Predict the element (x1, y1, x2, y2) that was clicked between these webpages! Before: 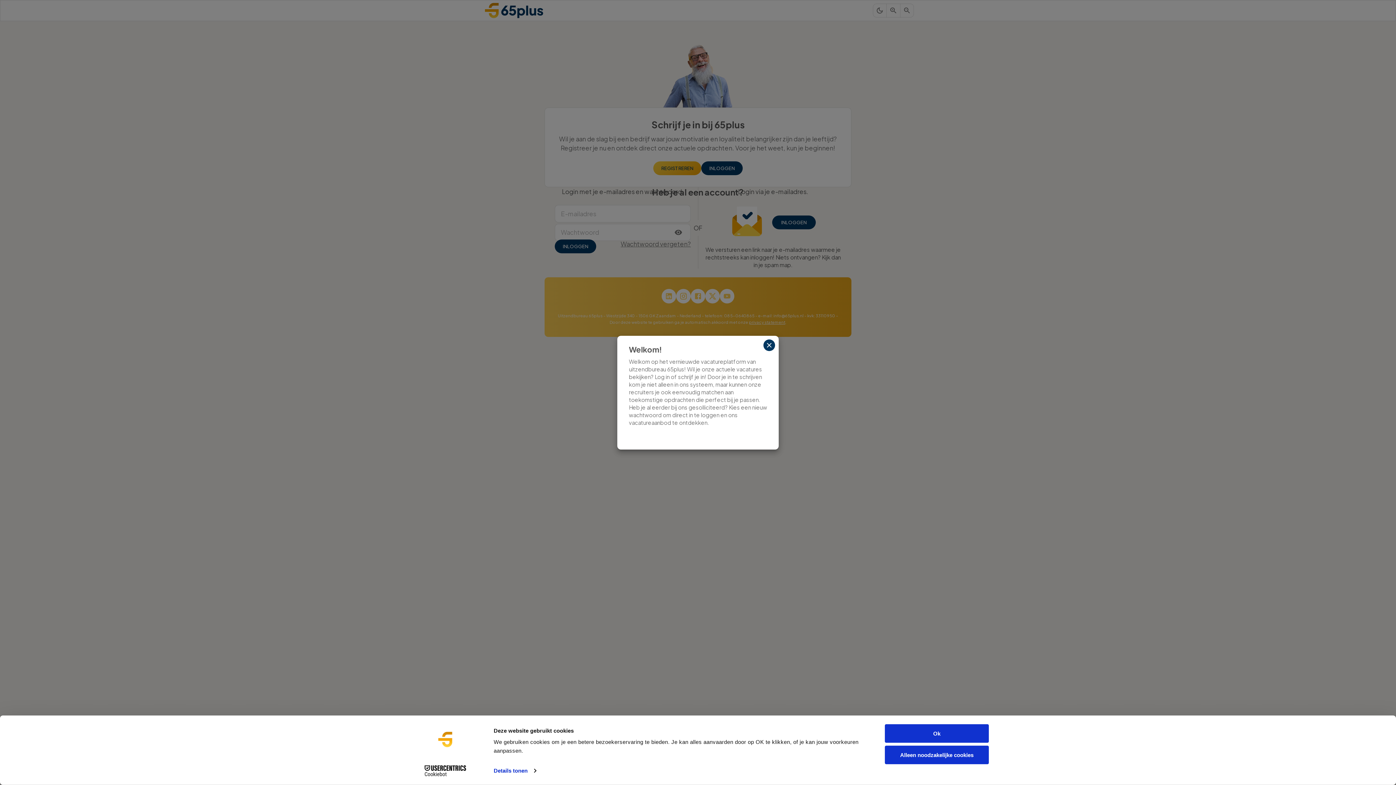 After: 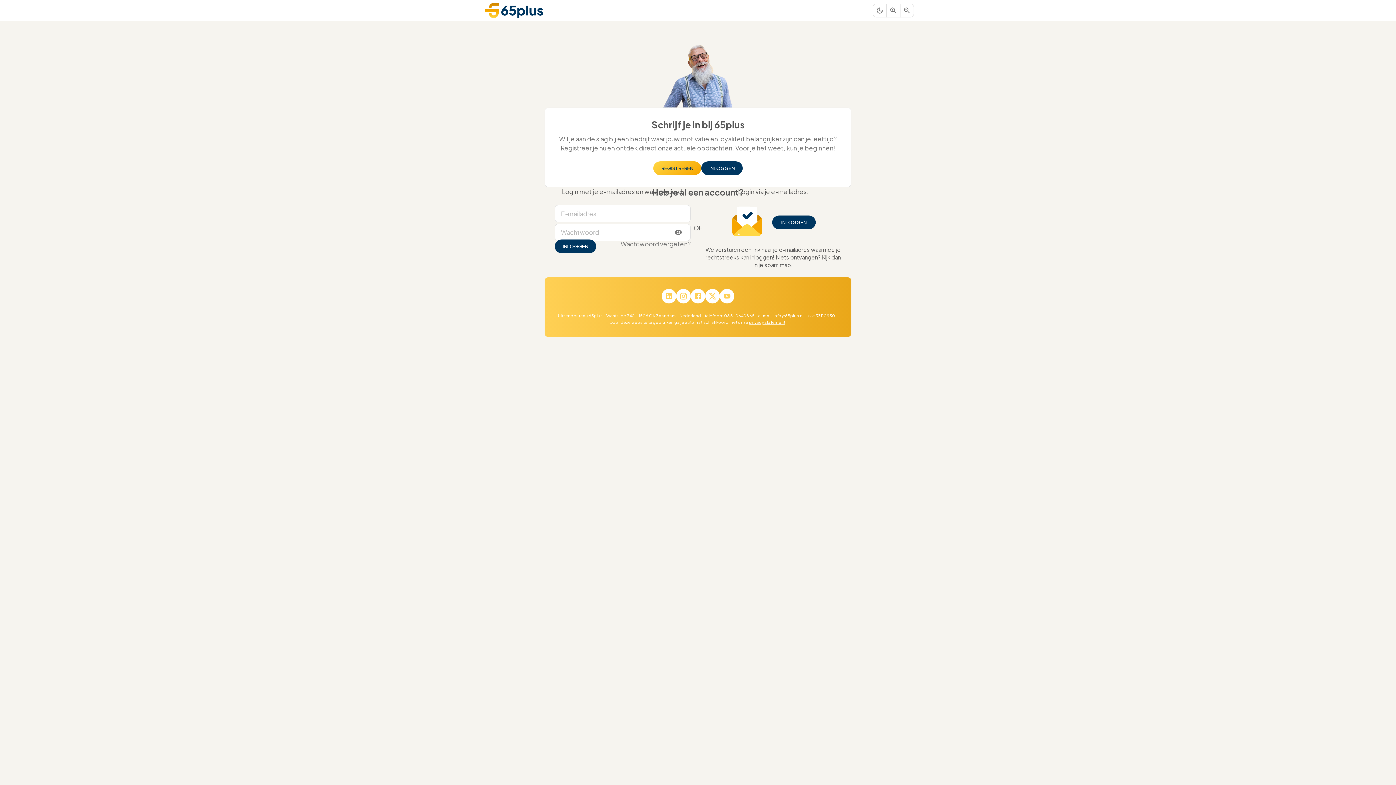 Action: label: close bbox: (763, 339, 775, 351)